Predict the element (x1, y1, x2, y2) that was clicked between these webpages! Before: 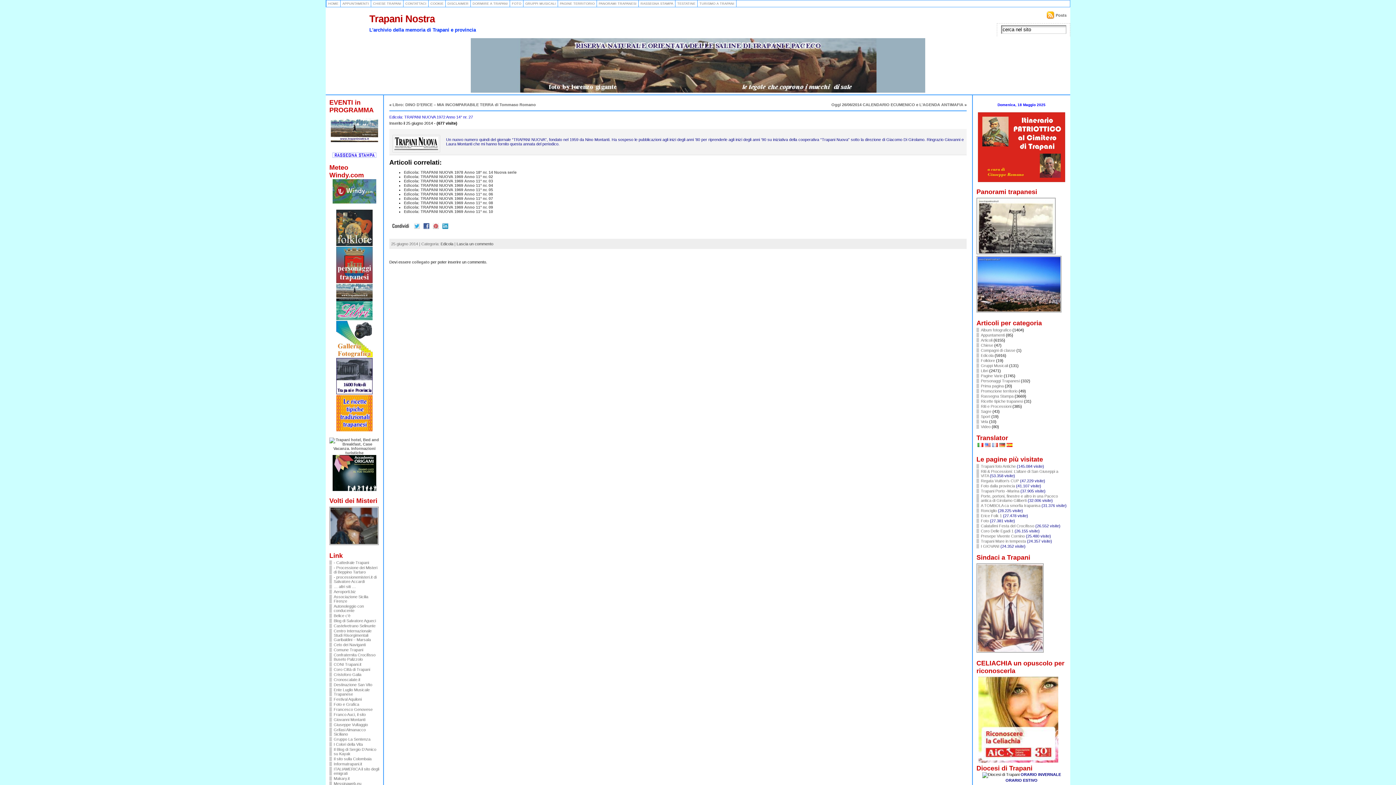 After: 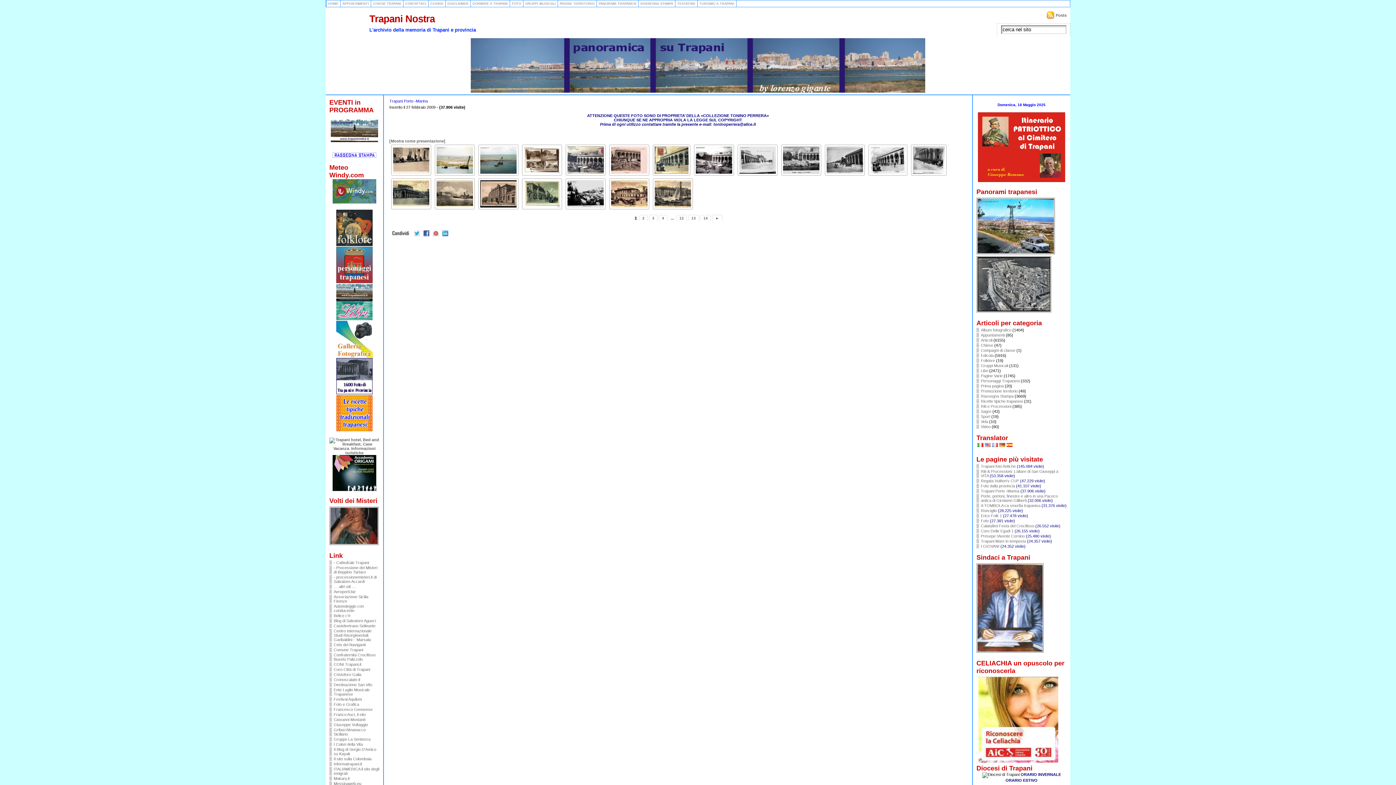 Action: bbox: (976, 489, 1066, 493) label: Trapani Porto -Marina (37.905 visite)